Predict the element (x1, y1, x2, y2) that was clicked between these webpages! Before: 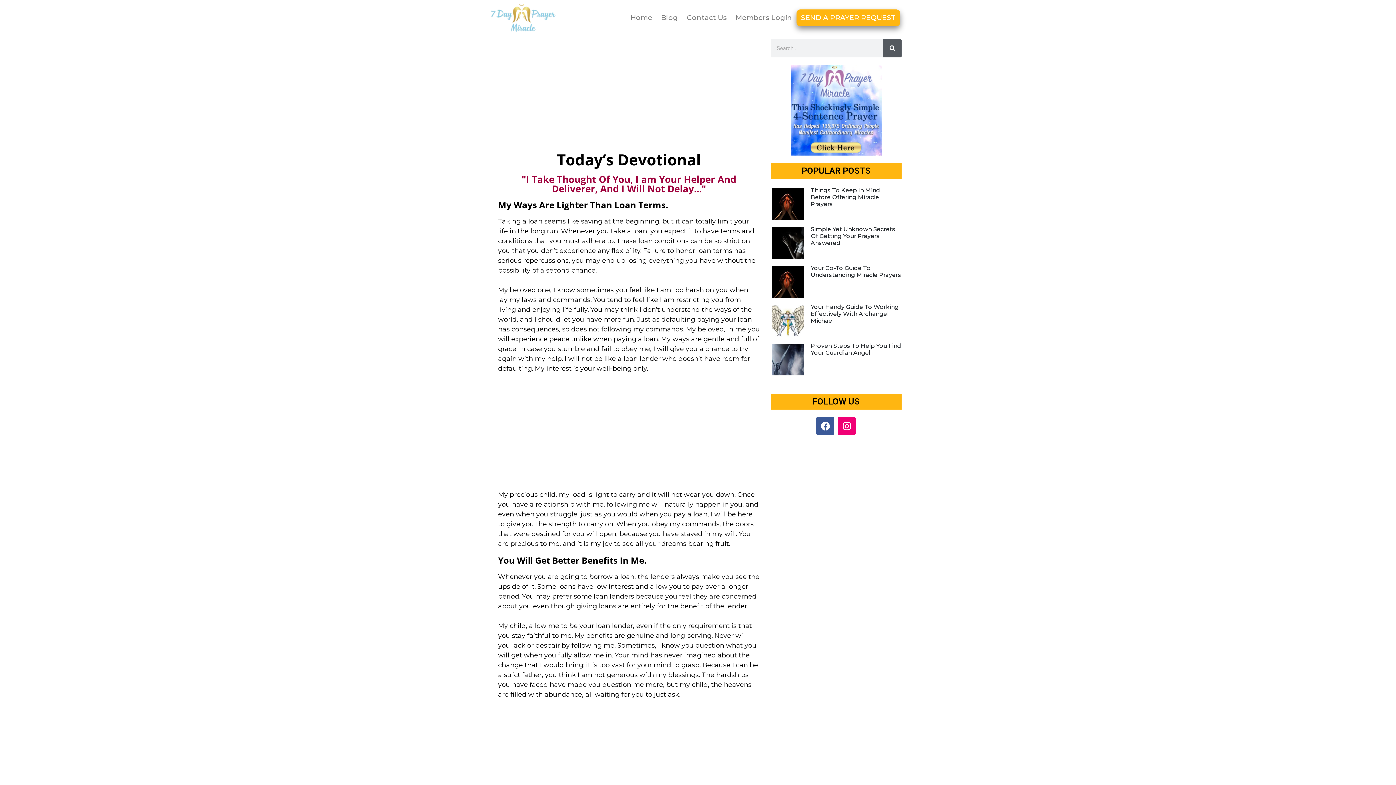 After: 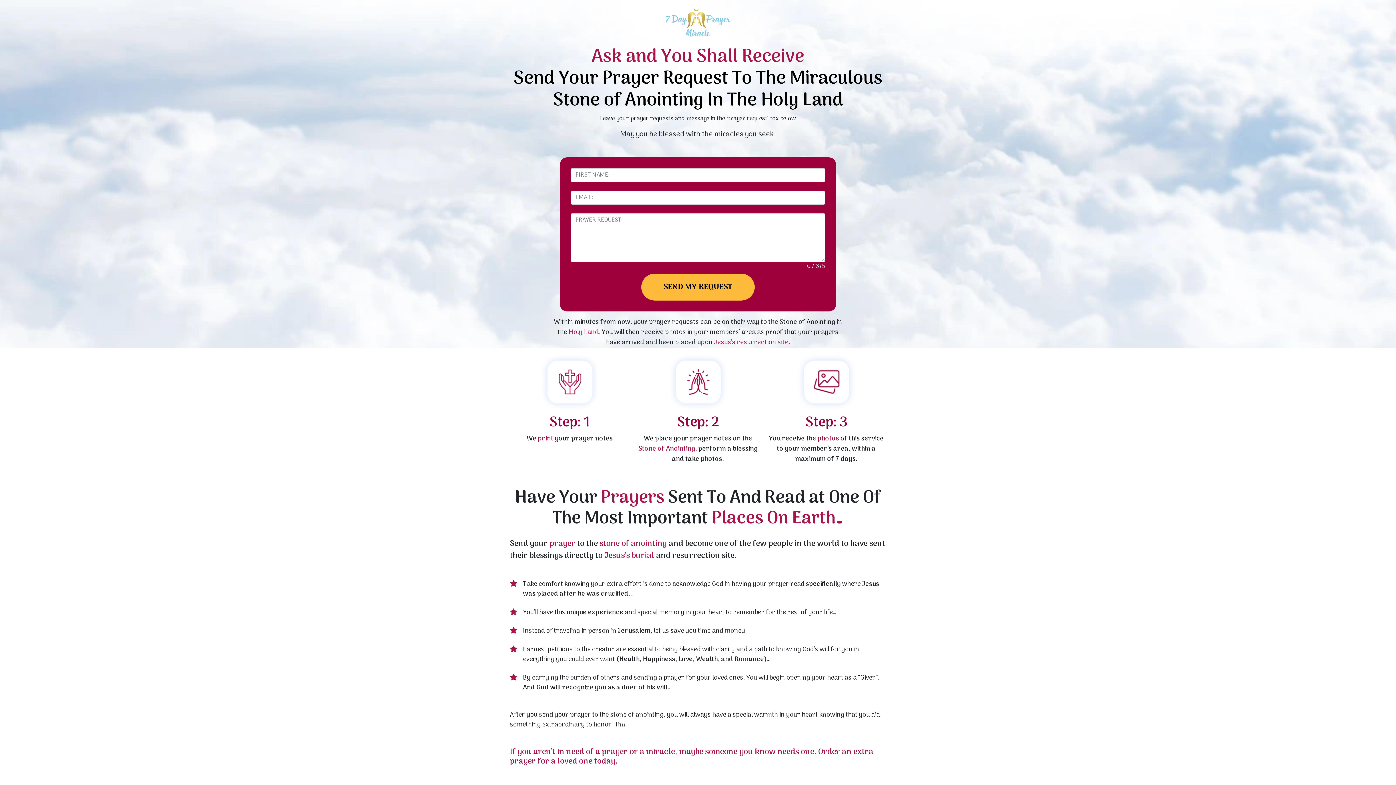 Action: bbox: (796, 9, 900, 26) label: SEND A PRAYER REQUEST